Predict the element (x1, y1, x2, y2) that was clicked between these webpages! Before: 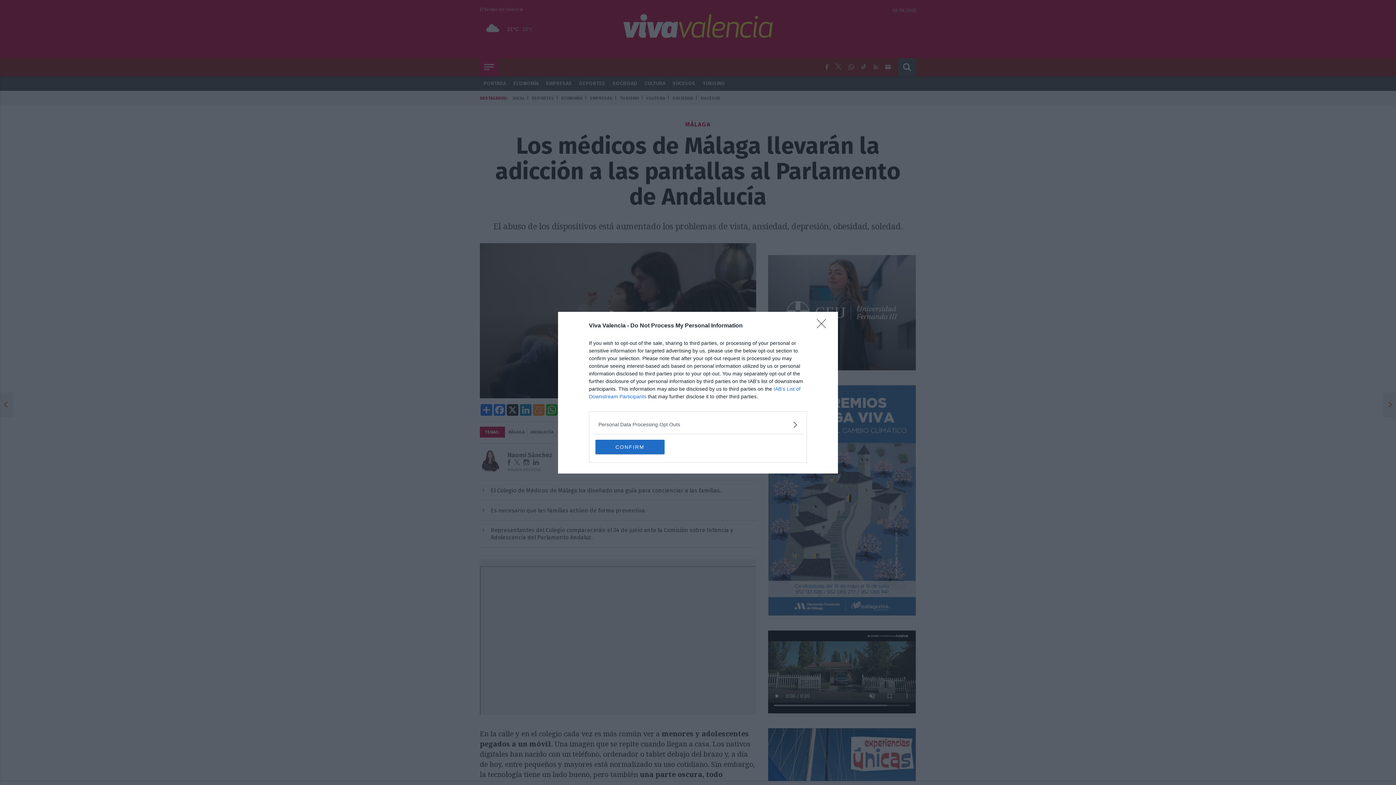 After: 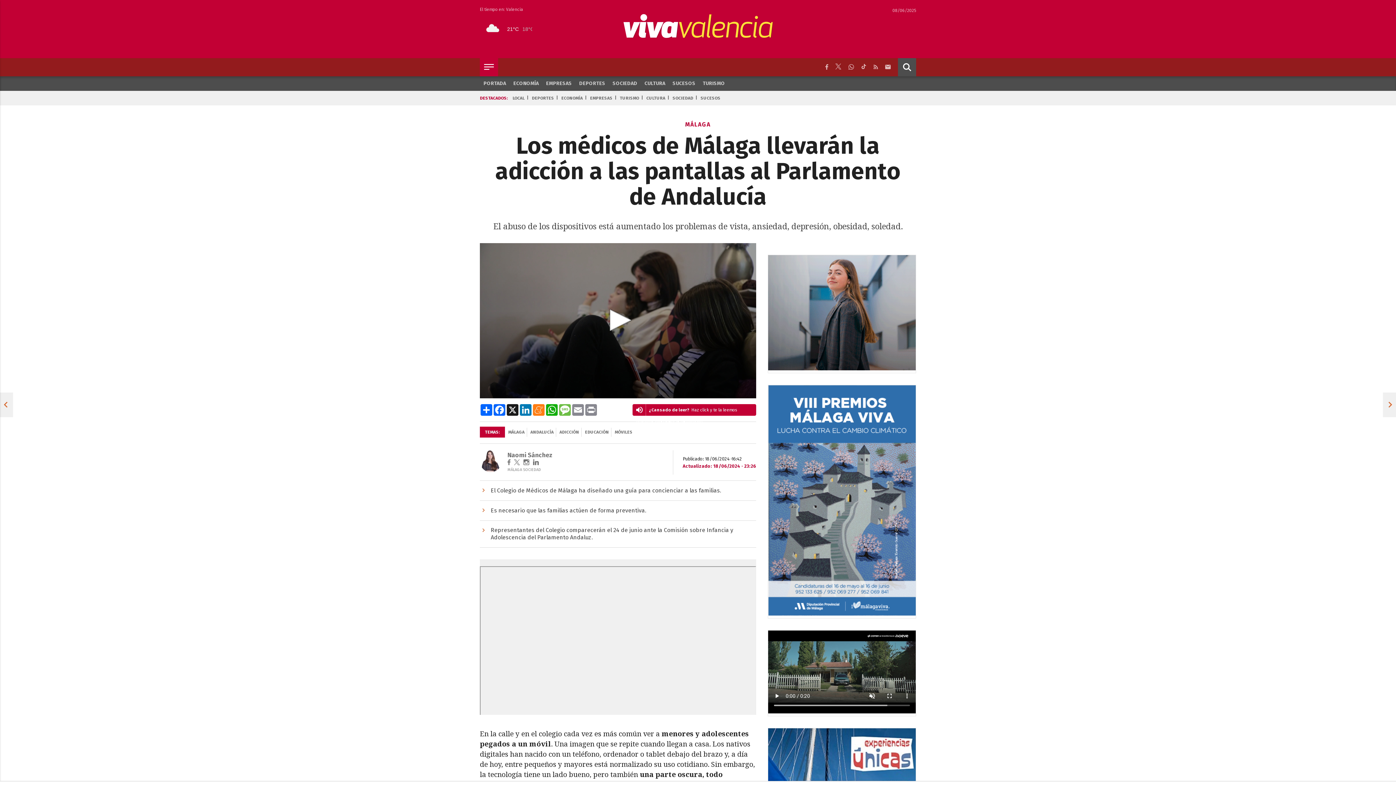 Action: bbox: (817, 319, 830, 332) label: Close